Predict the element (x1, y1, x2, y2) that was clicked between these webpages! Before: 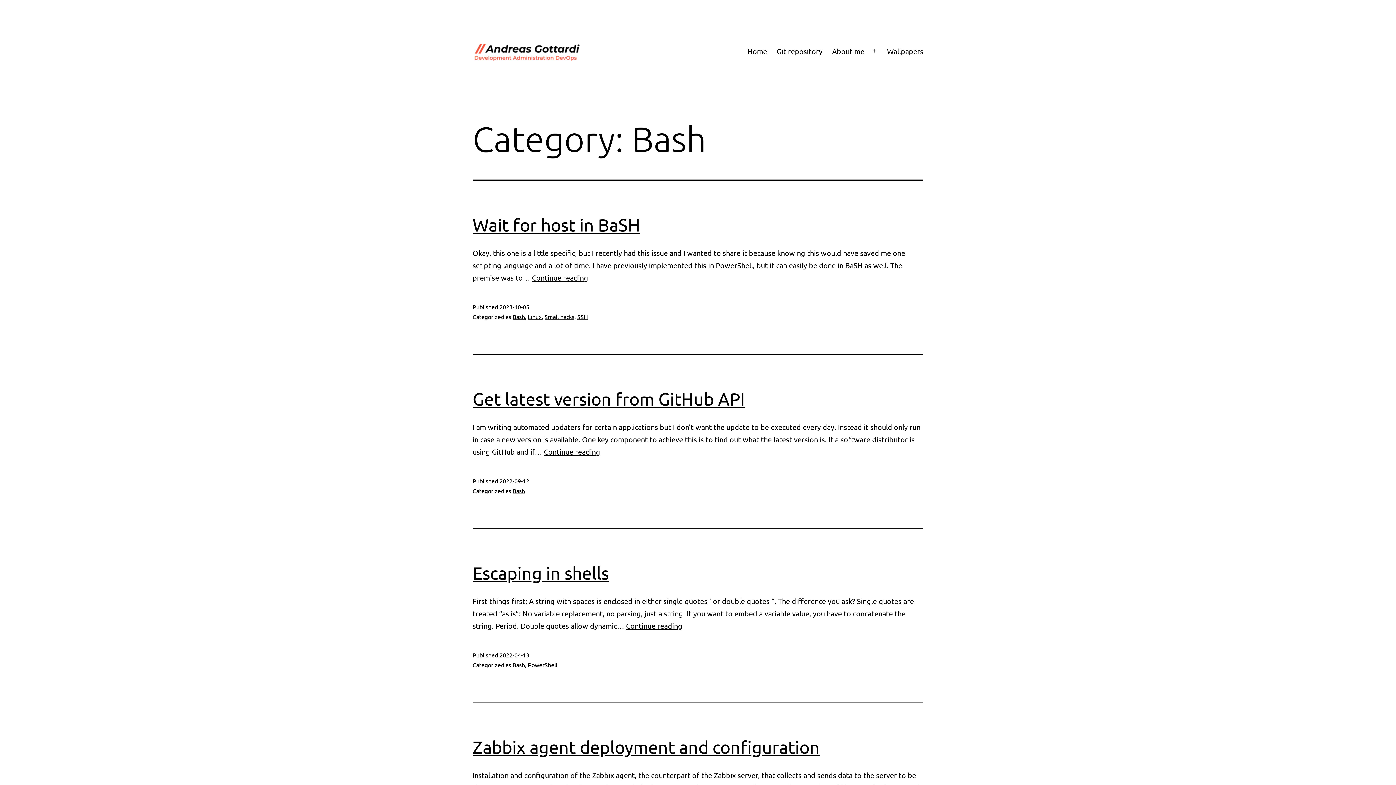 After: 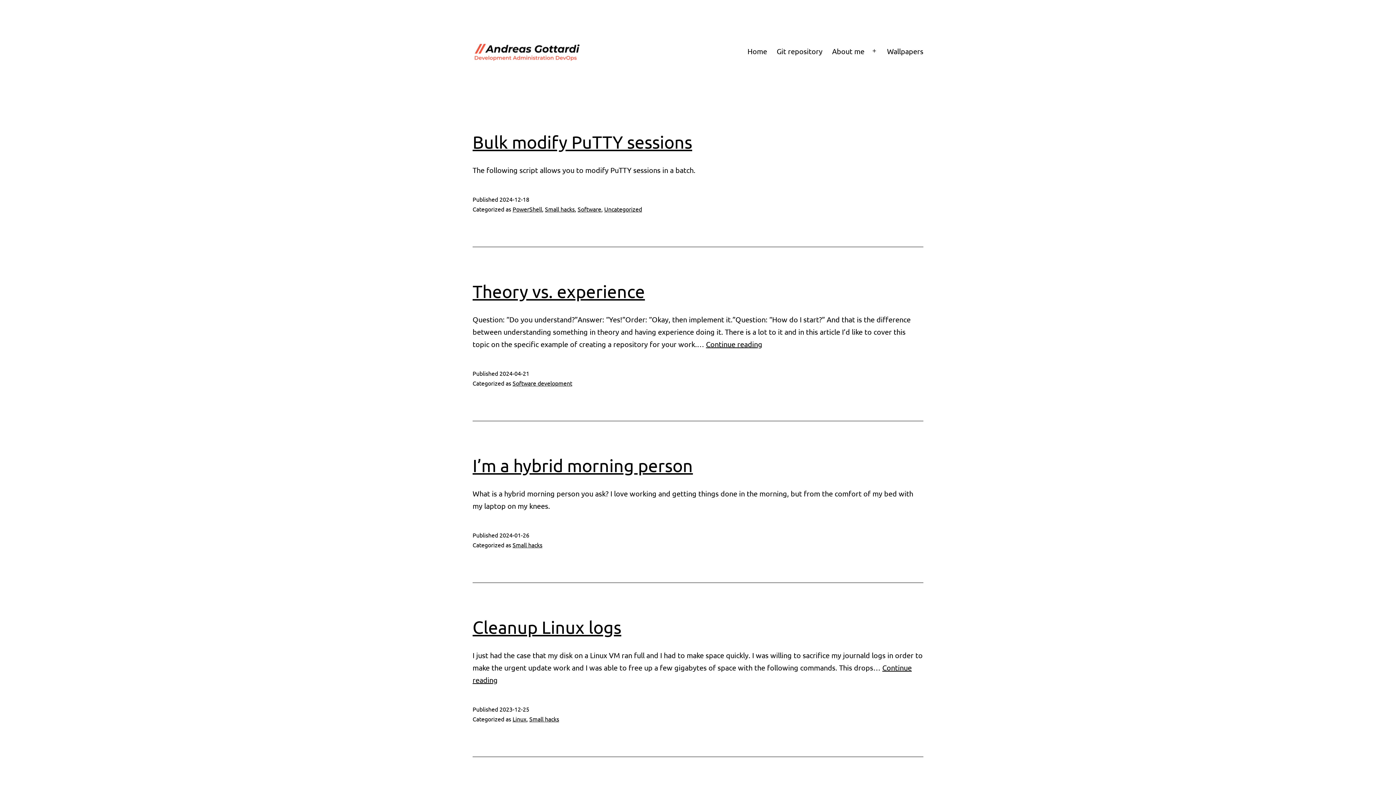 Action: bbox: (472, 46, 581, 55)